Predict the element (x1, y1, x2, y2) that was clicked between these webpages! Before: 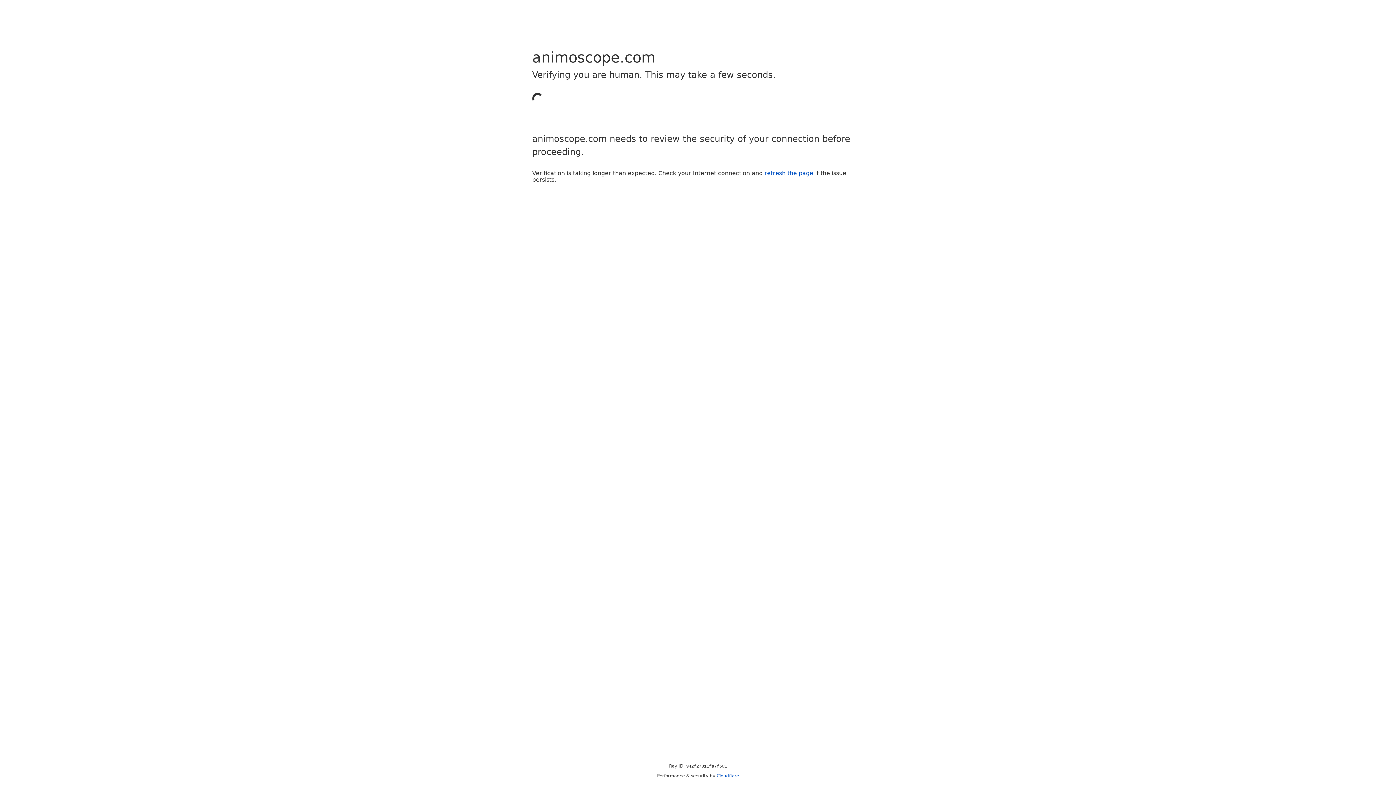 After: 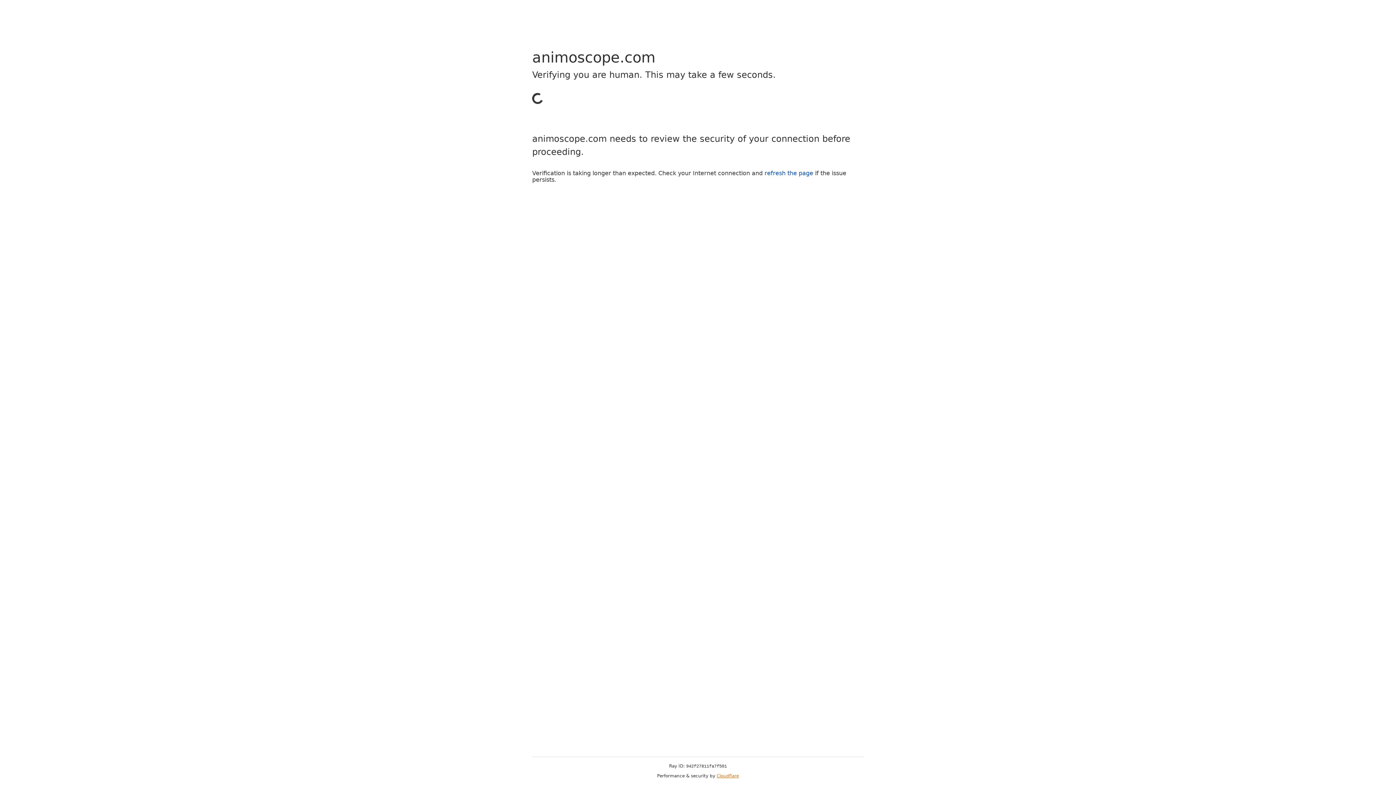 Action: label: Cloudflare bbox: (716, 773, 739, 778)